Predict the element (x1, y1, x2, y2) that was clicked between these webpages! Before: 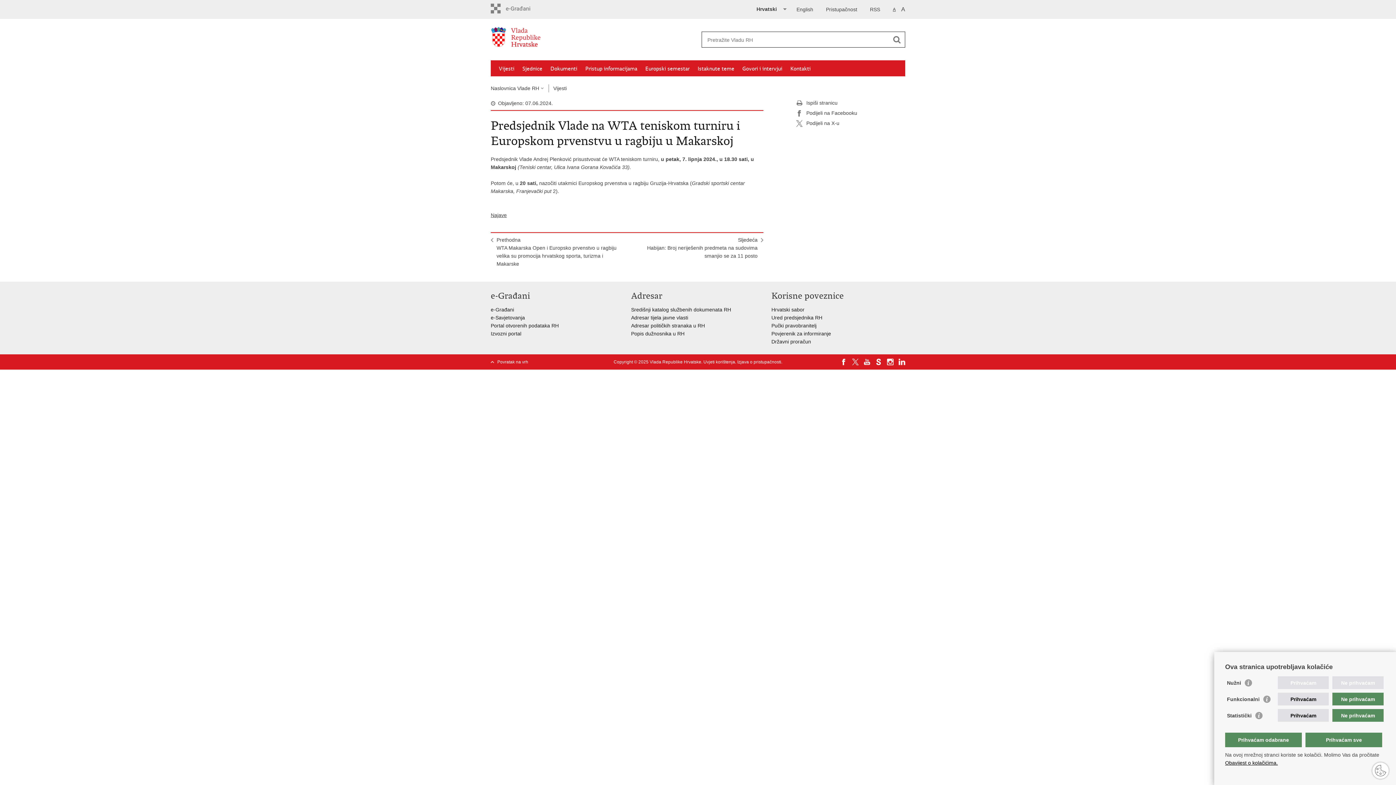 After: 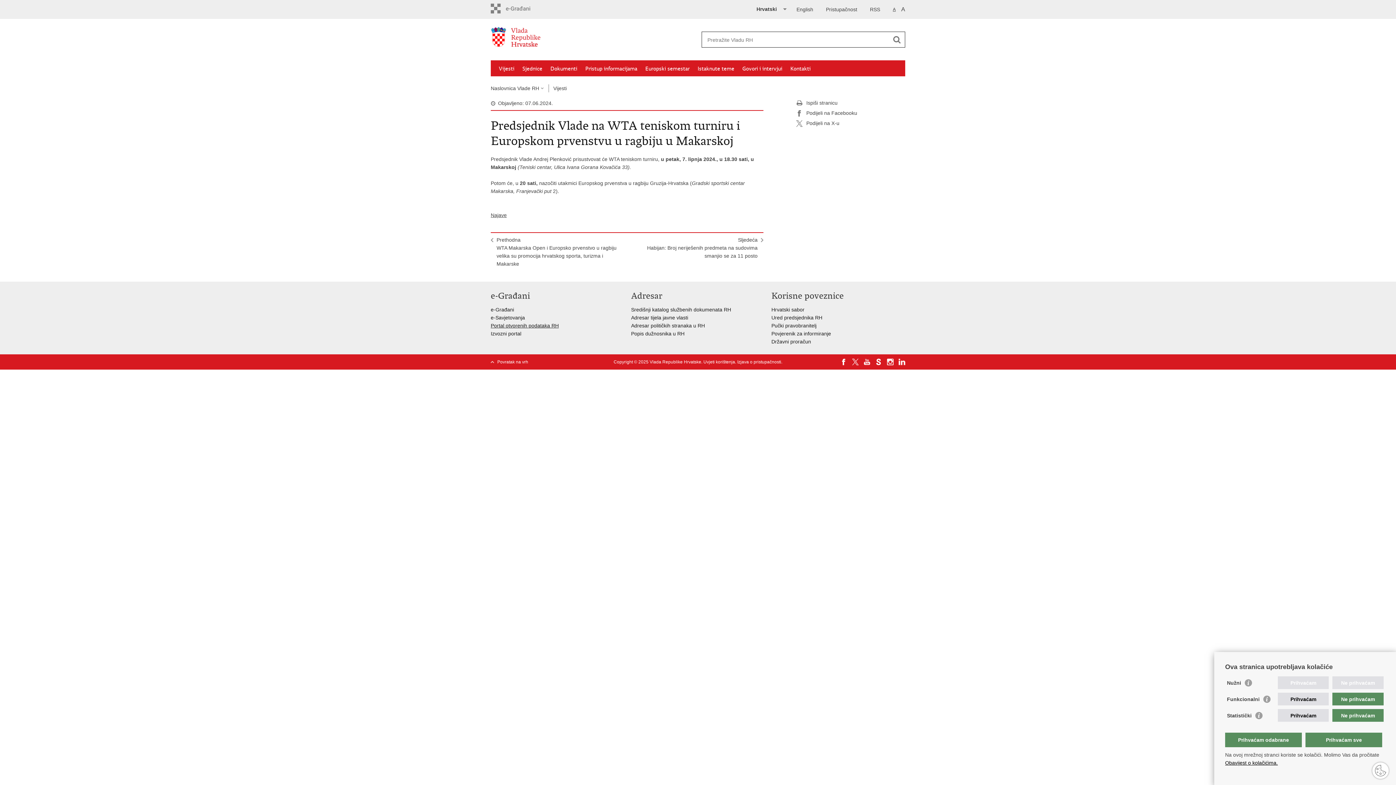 Action: bbox: (490, 322, 558, 328) label: Portal otvorenih podataka RH